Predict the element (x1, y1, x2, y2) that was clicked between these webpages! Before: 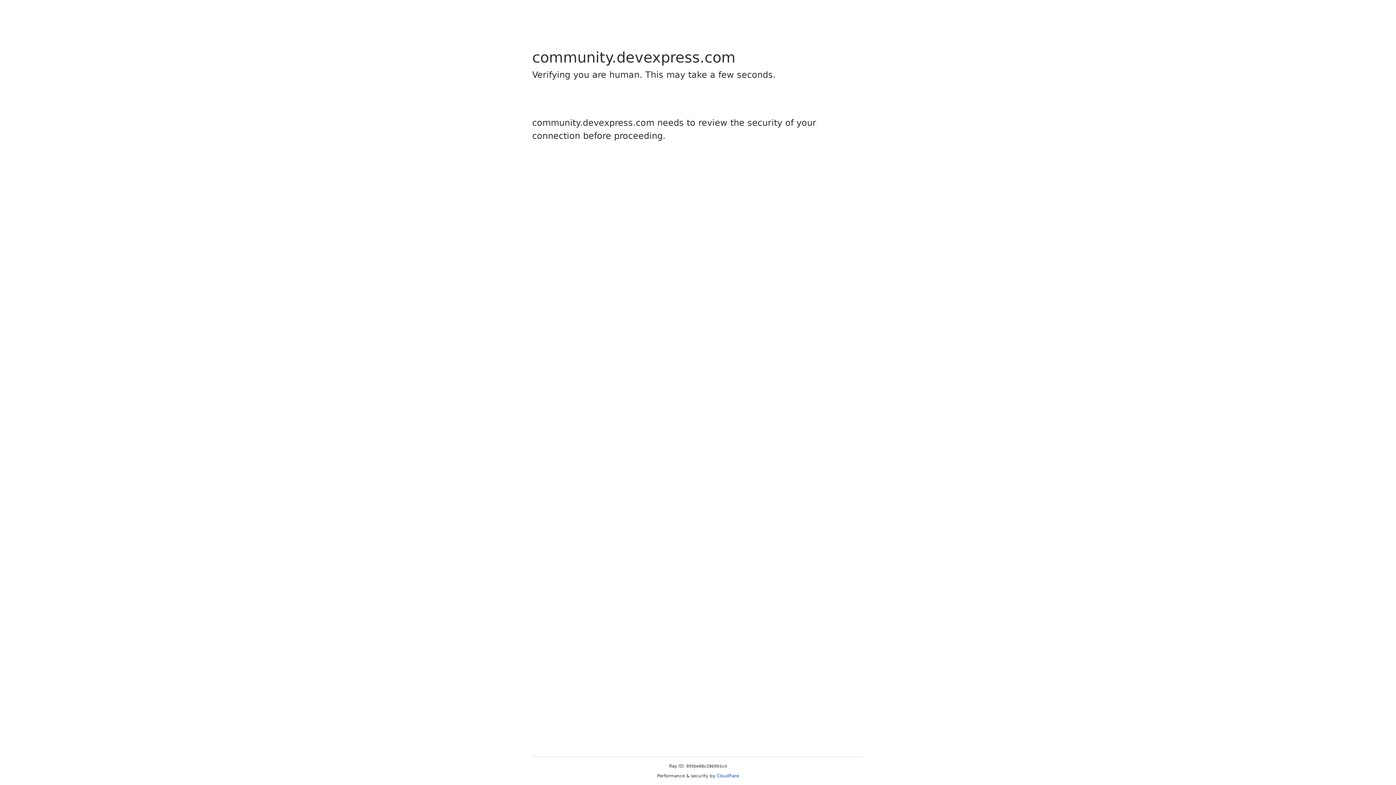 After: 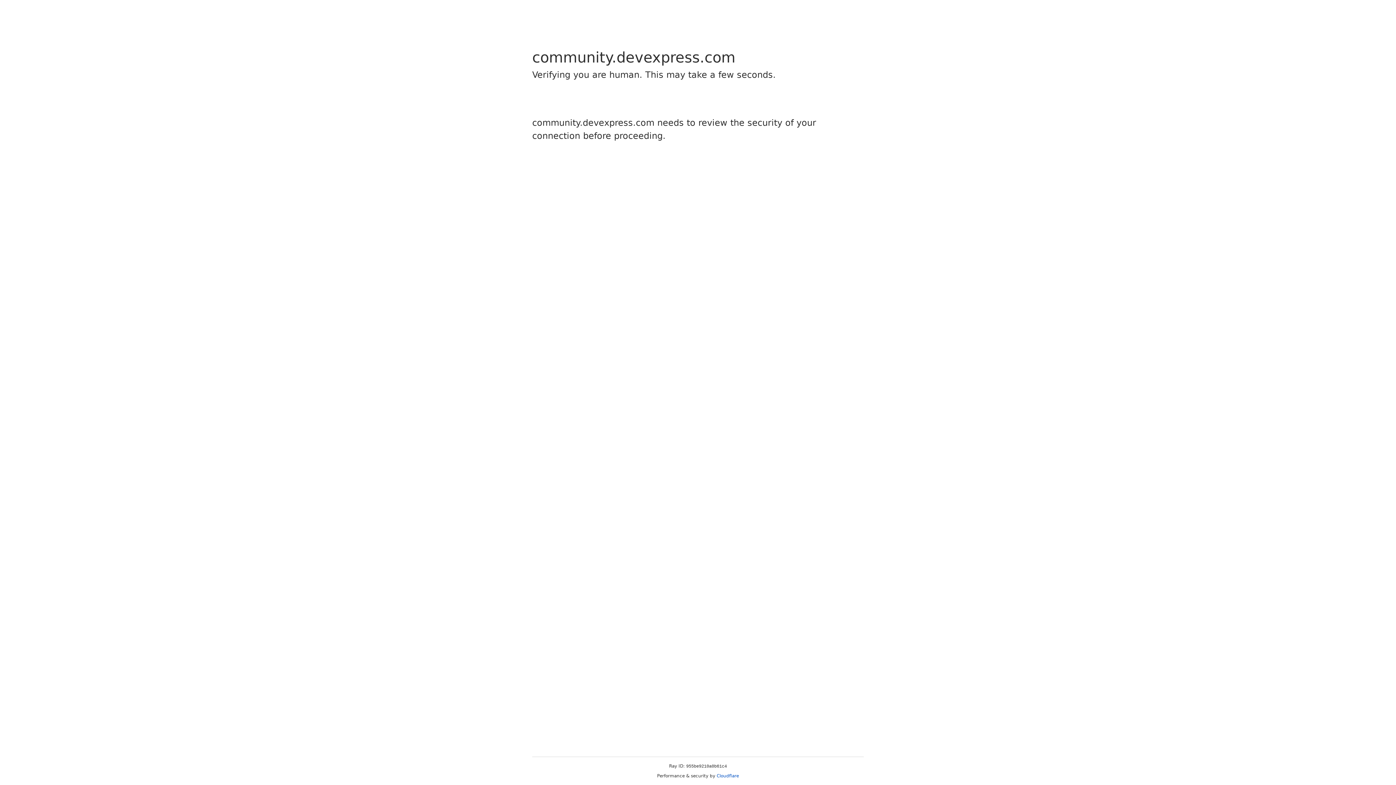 Action: label: Cloudflare bbox: (716, 773, 739, 778)